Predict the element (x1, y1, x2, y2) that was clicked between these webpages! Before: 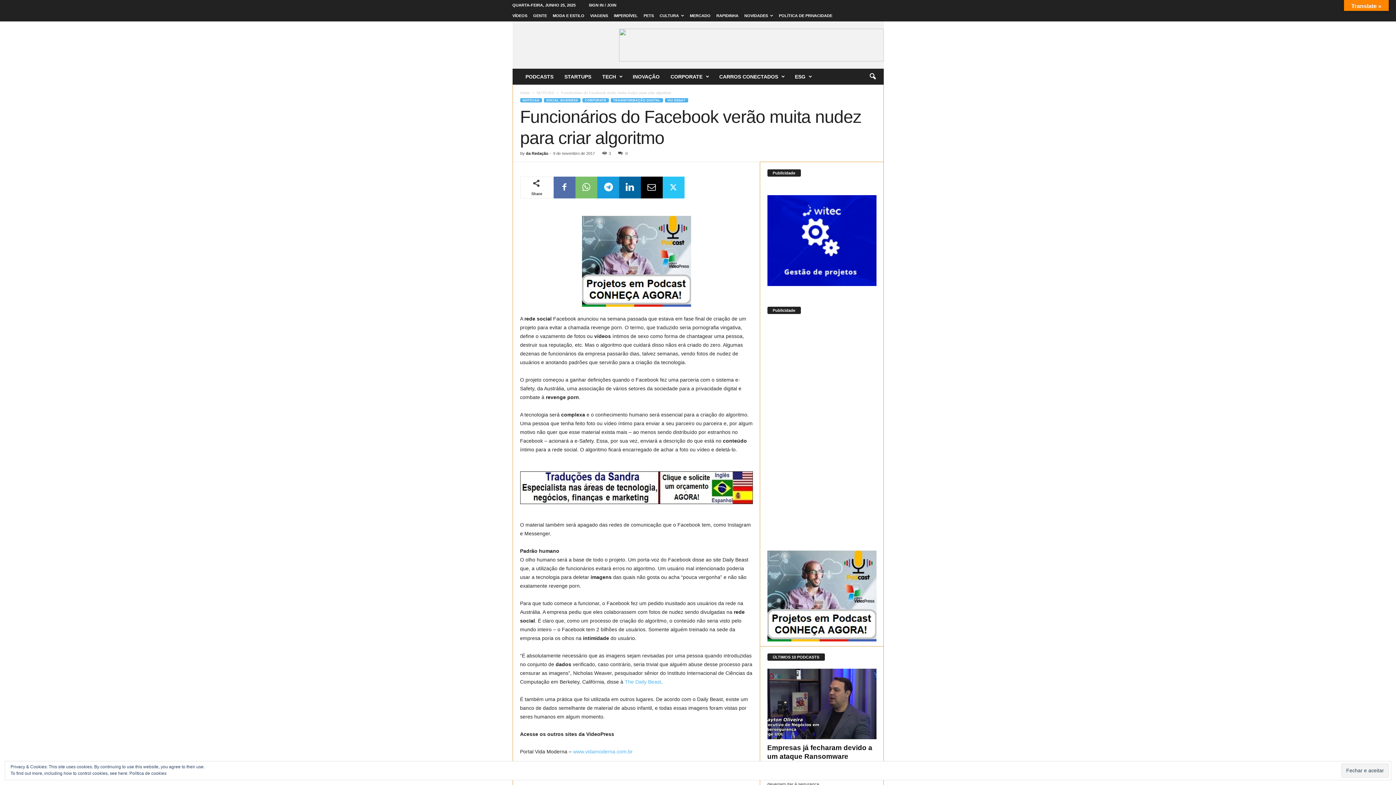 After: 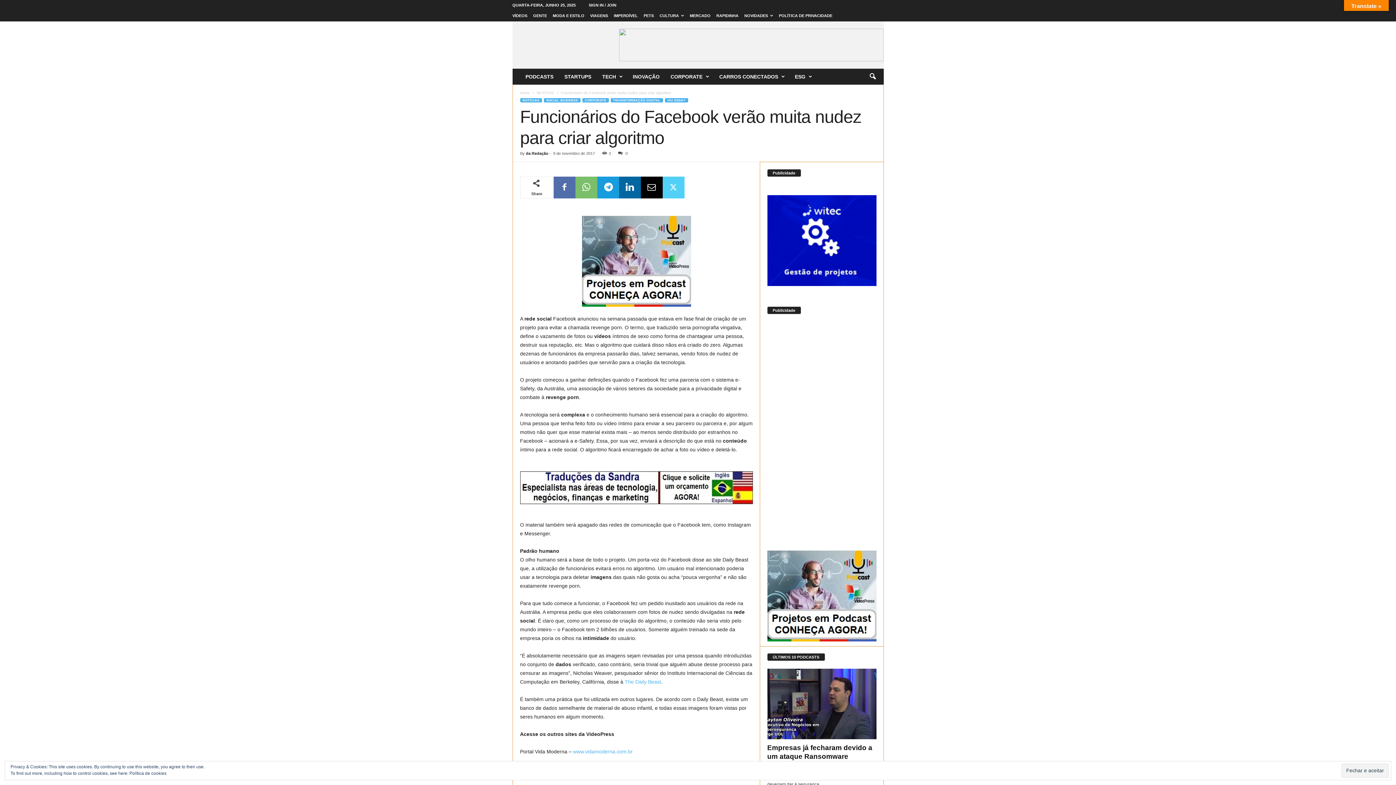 Action: bbox: (662, 176, 684, 198)